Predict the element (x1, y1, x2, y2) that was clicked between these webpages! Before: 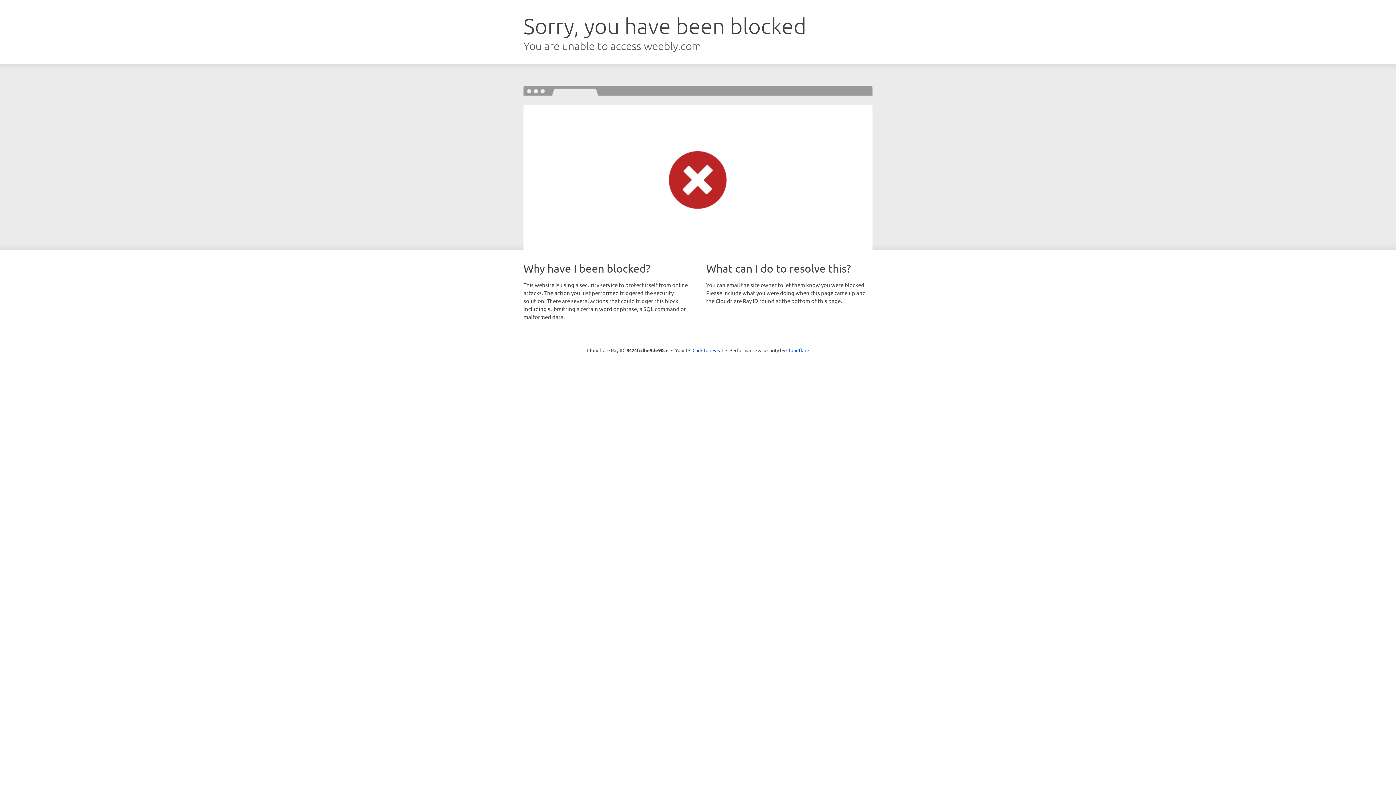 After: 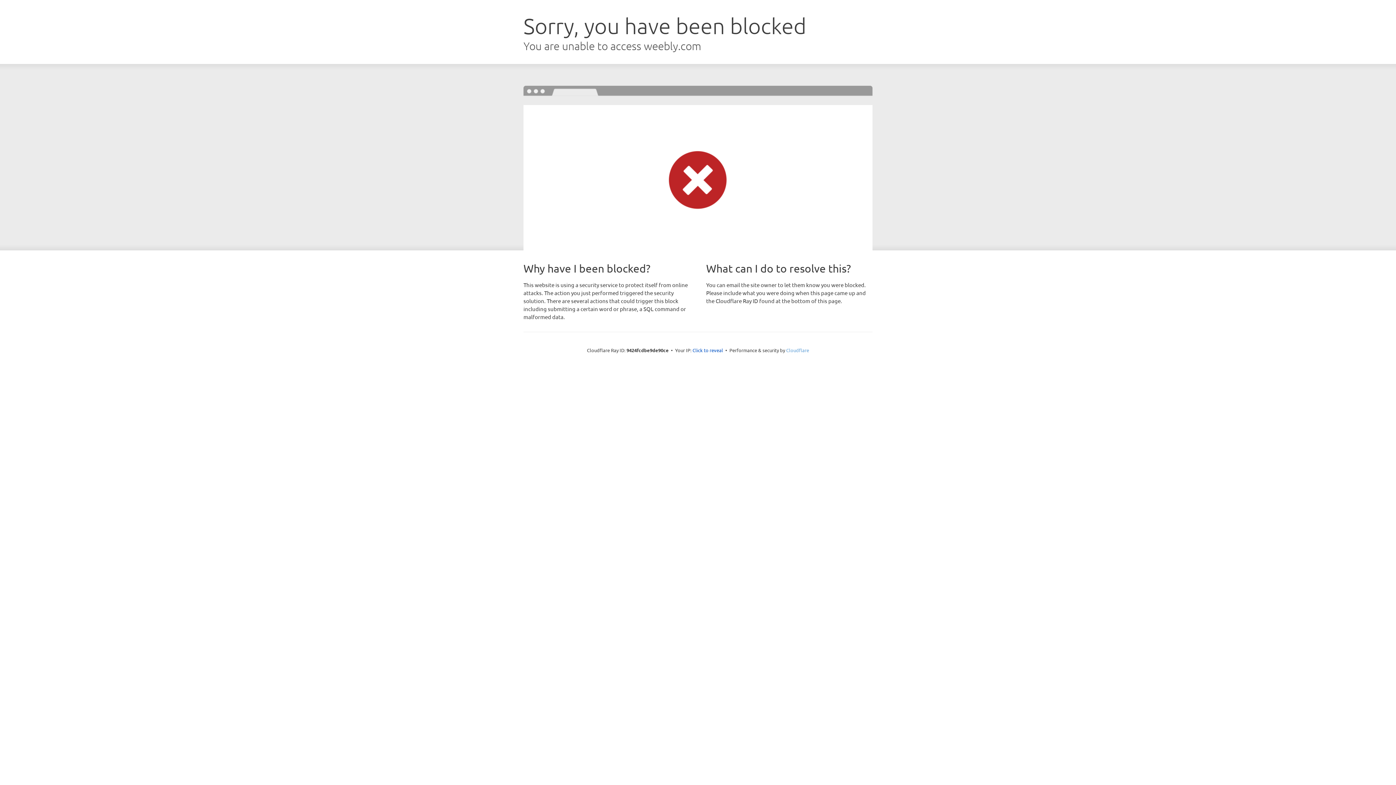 Action: label: Cloudflare bbox: (786, 347, 809, 353)